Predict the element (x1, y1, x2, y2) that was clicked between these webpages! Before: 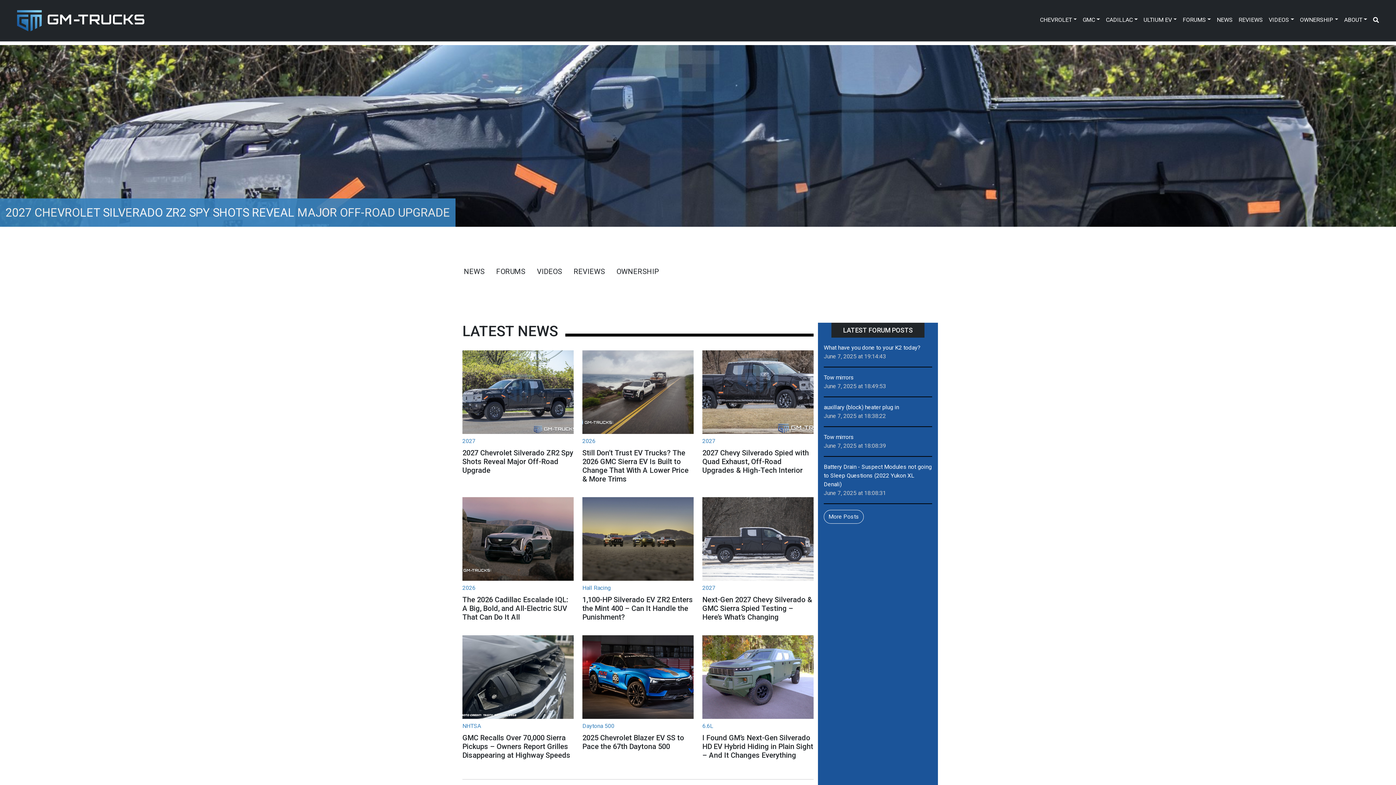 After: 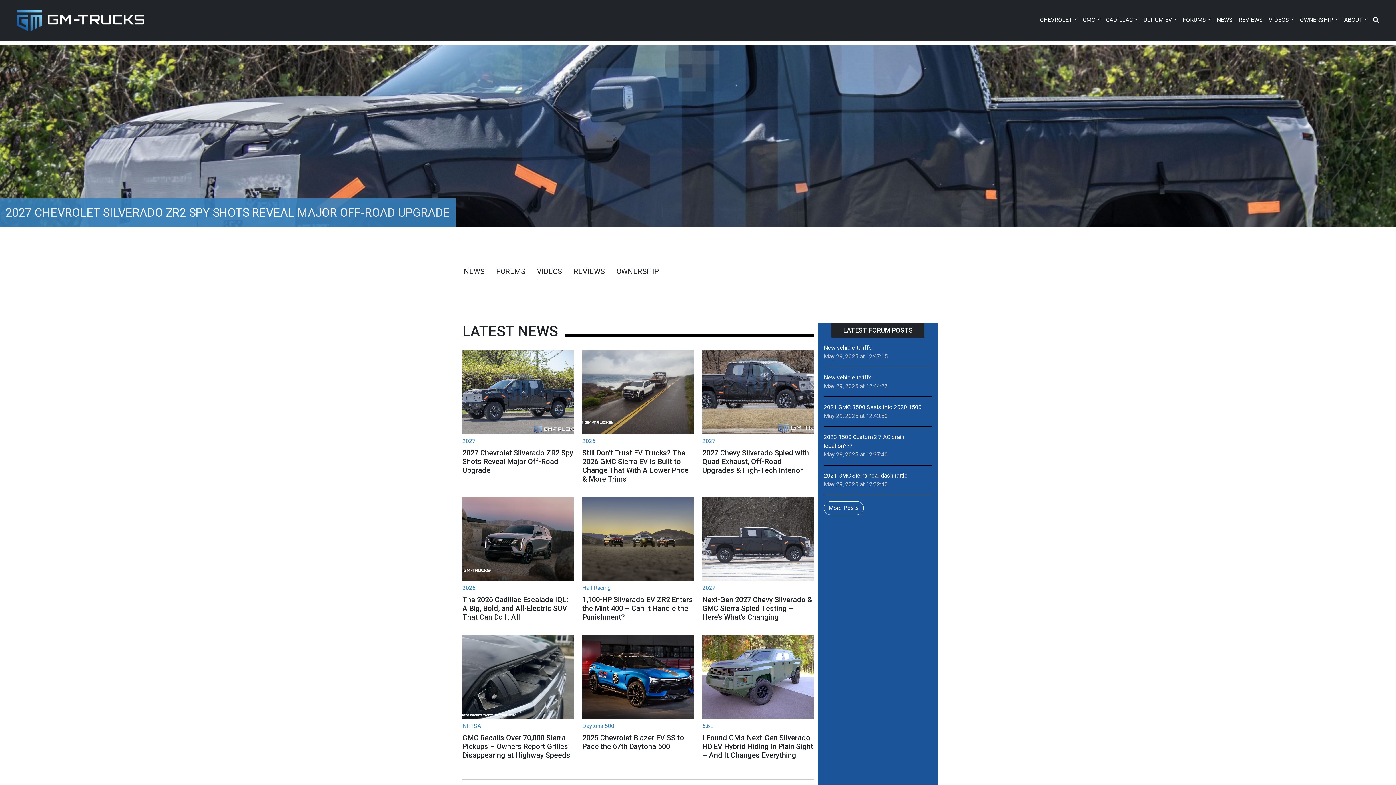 Action: bbox: (17, 10, 144, 31)